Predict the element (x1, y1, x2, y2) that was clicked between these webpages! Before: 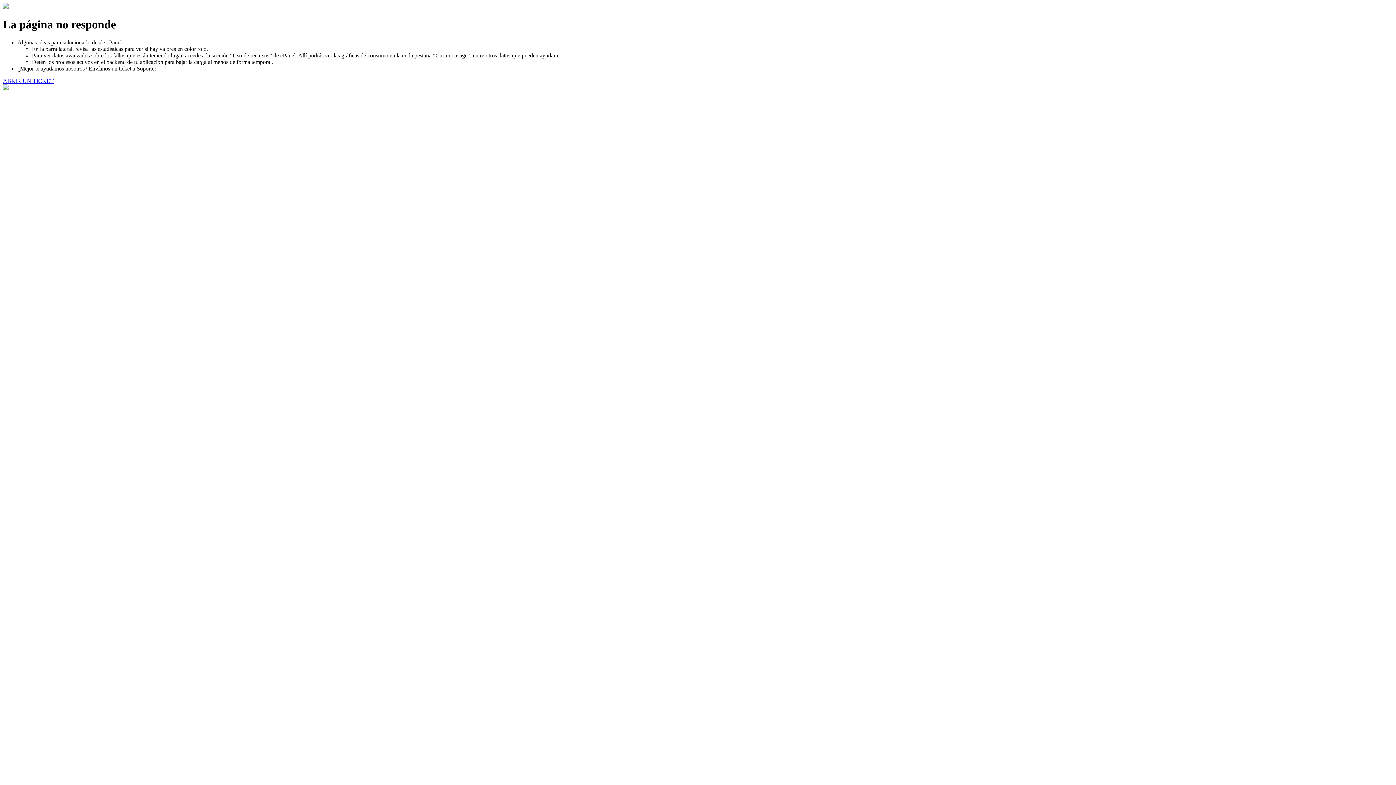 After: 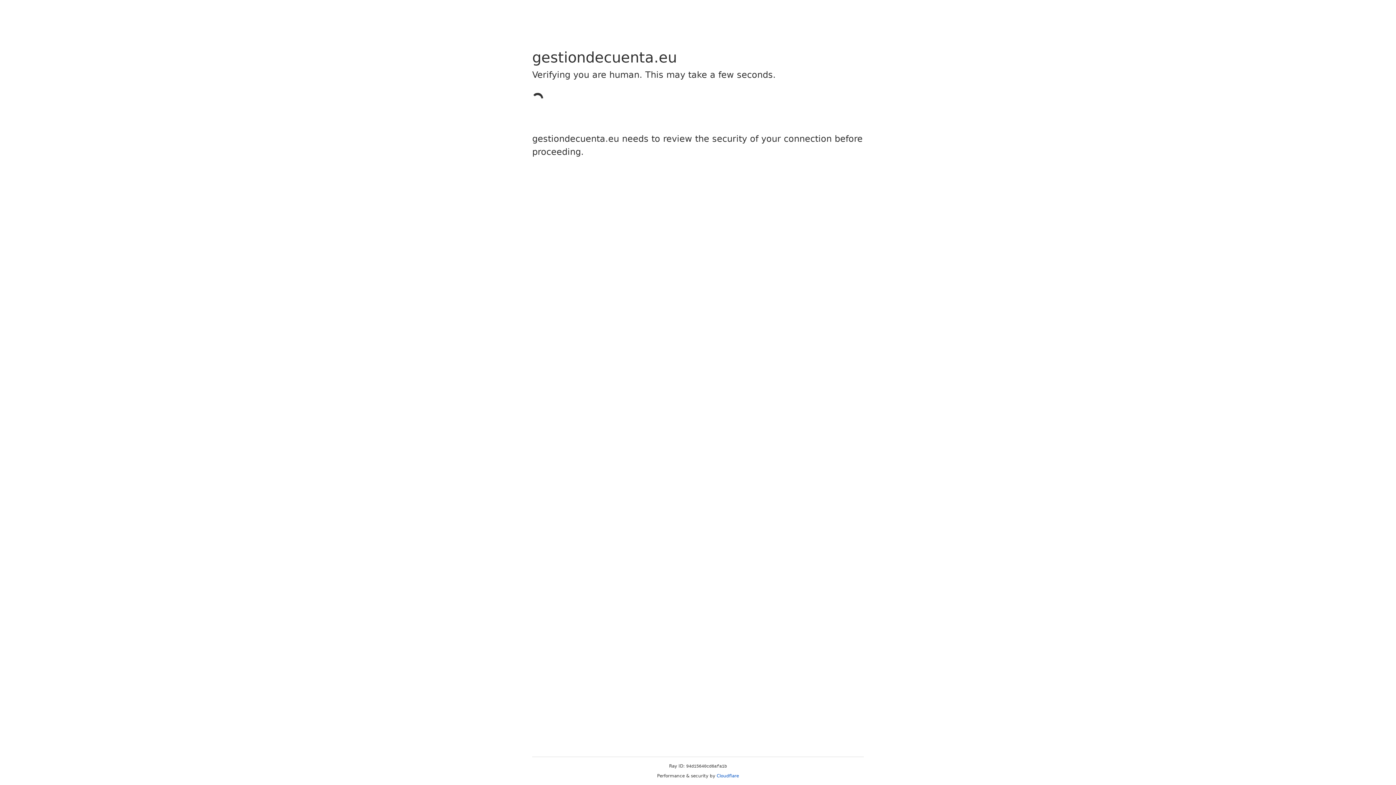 Action: label: ABRIR UN TICKET bbox: (2, 77, 53, 83)